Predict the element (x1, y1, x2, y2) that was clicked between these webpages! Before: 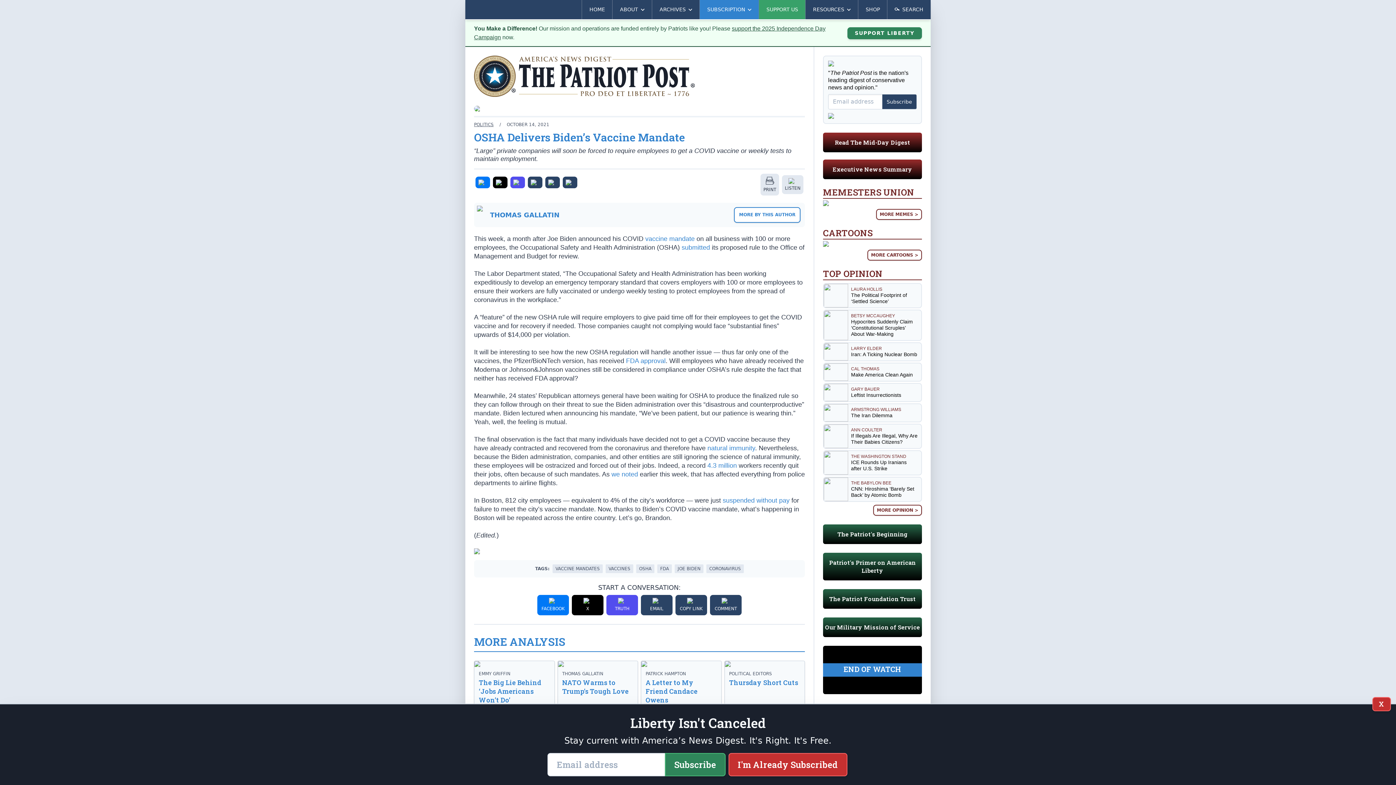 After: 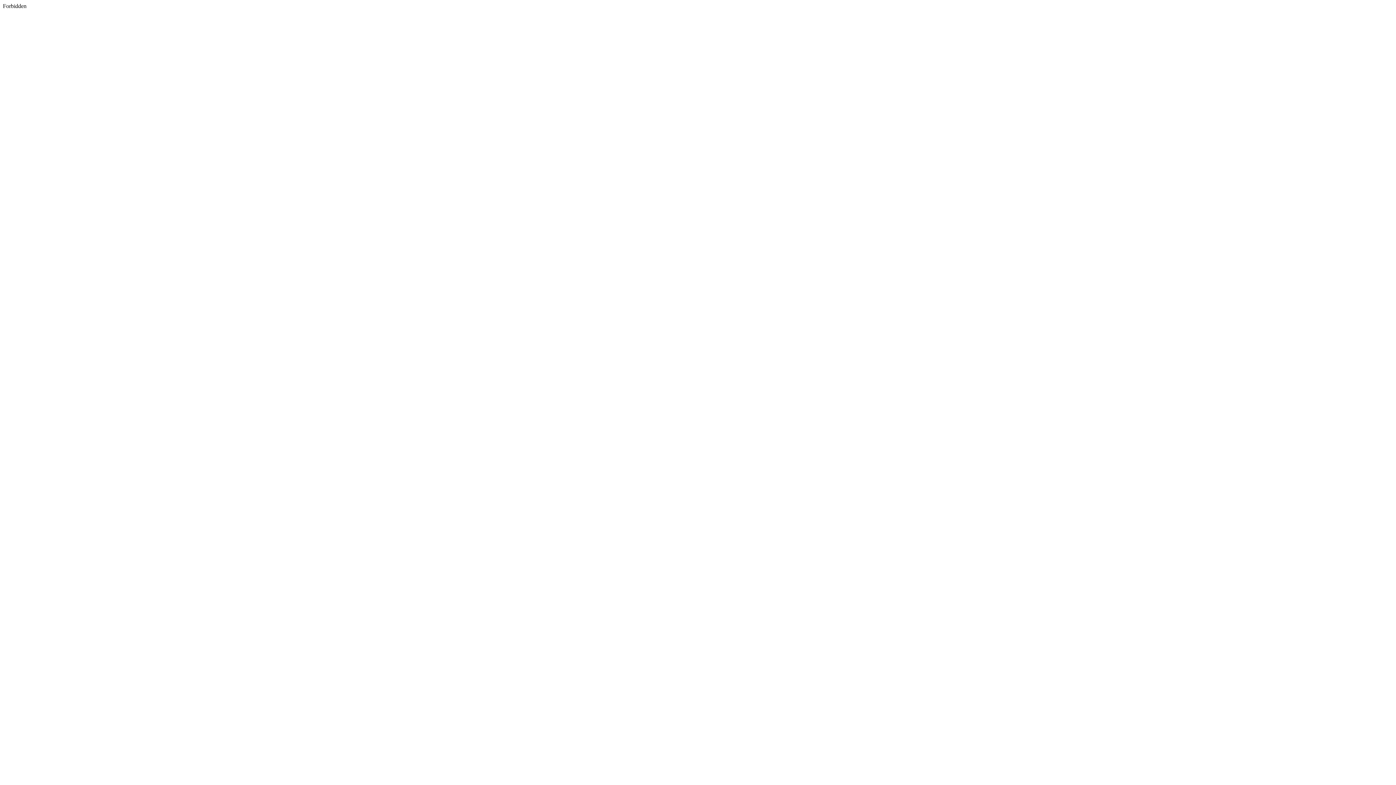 Action: label: X bbox: (572, 595, 603, 615)